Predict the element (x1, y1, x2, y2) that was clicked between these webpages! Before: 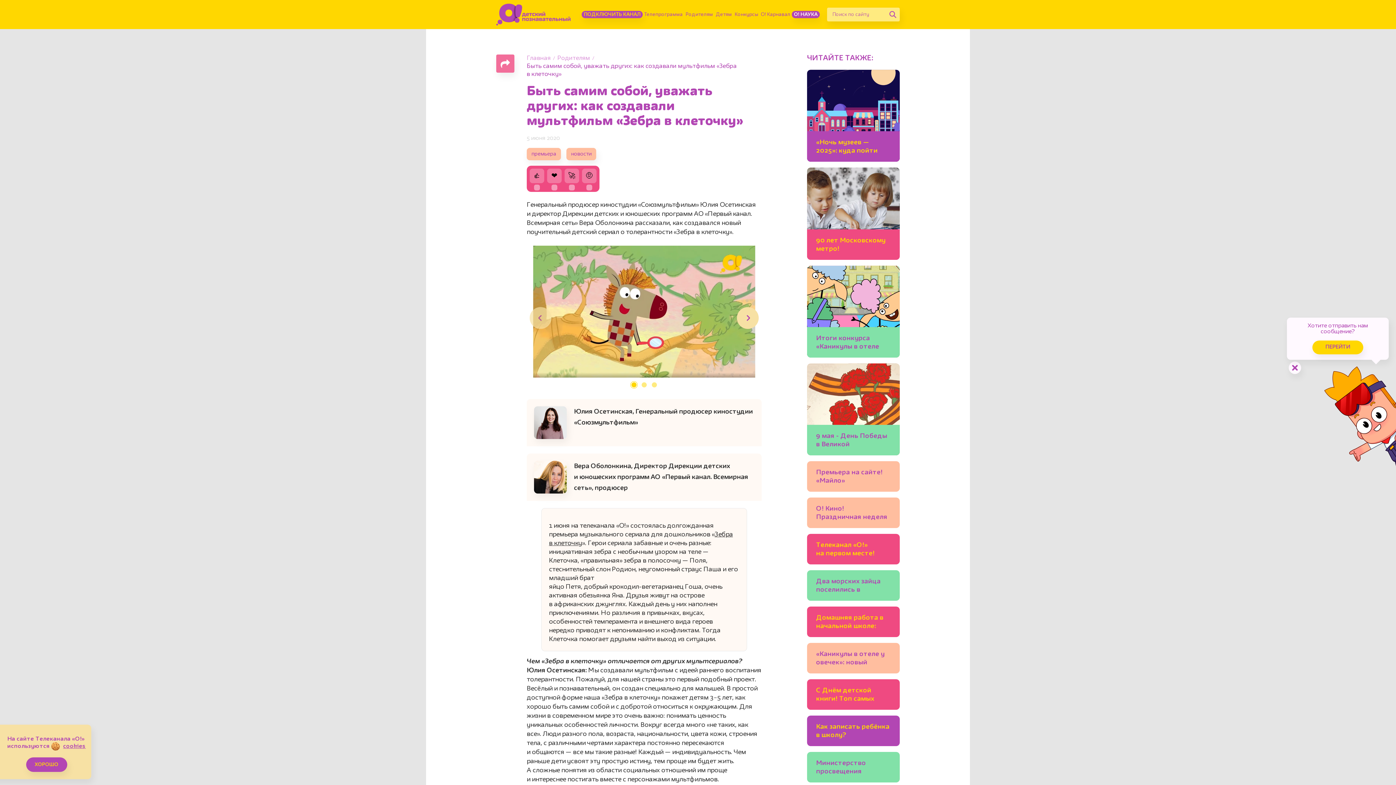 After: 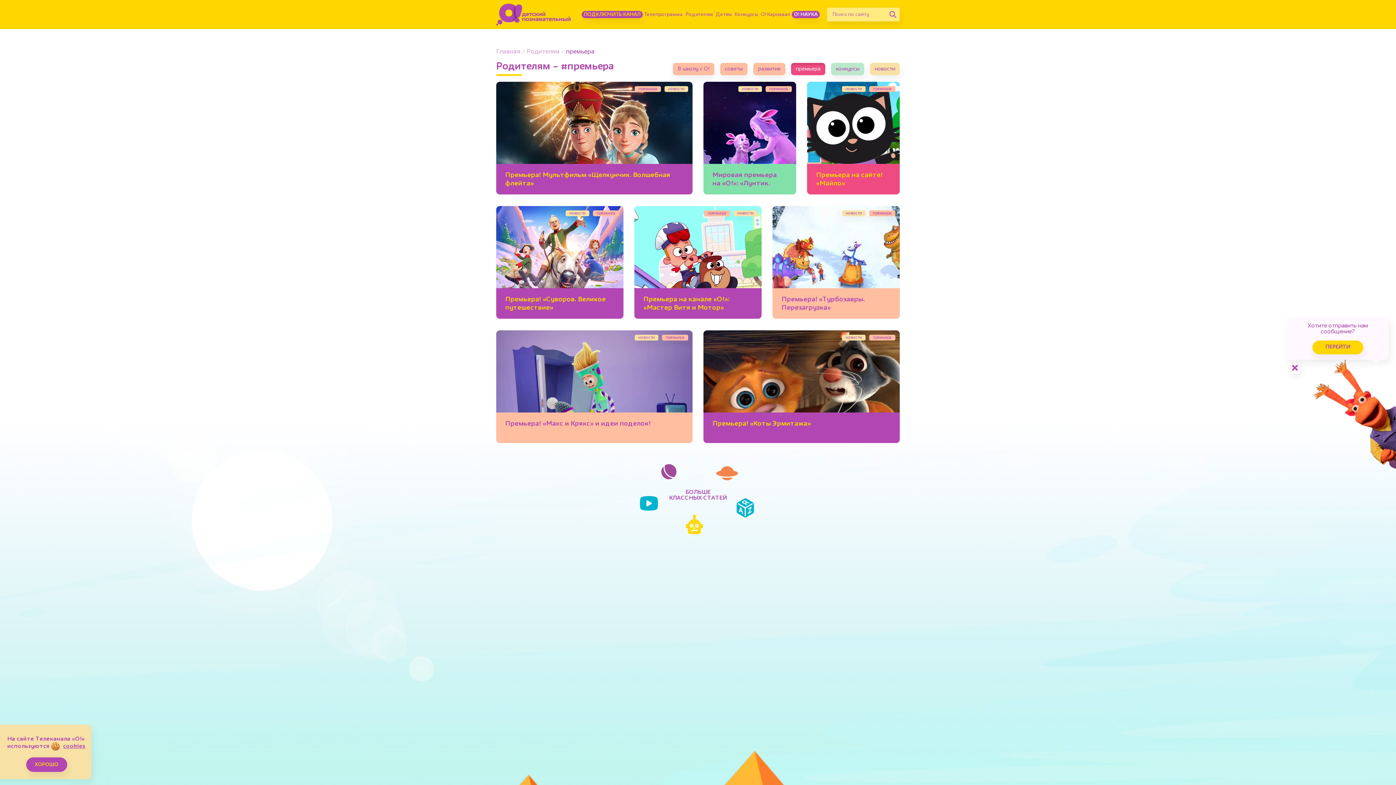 Action: label: премьера bbox: (526, 148, 561, 160)